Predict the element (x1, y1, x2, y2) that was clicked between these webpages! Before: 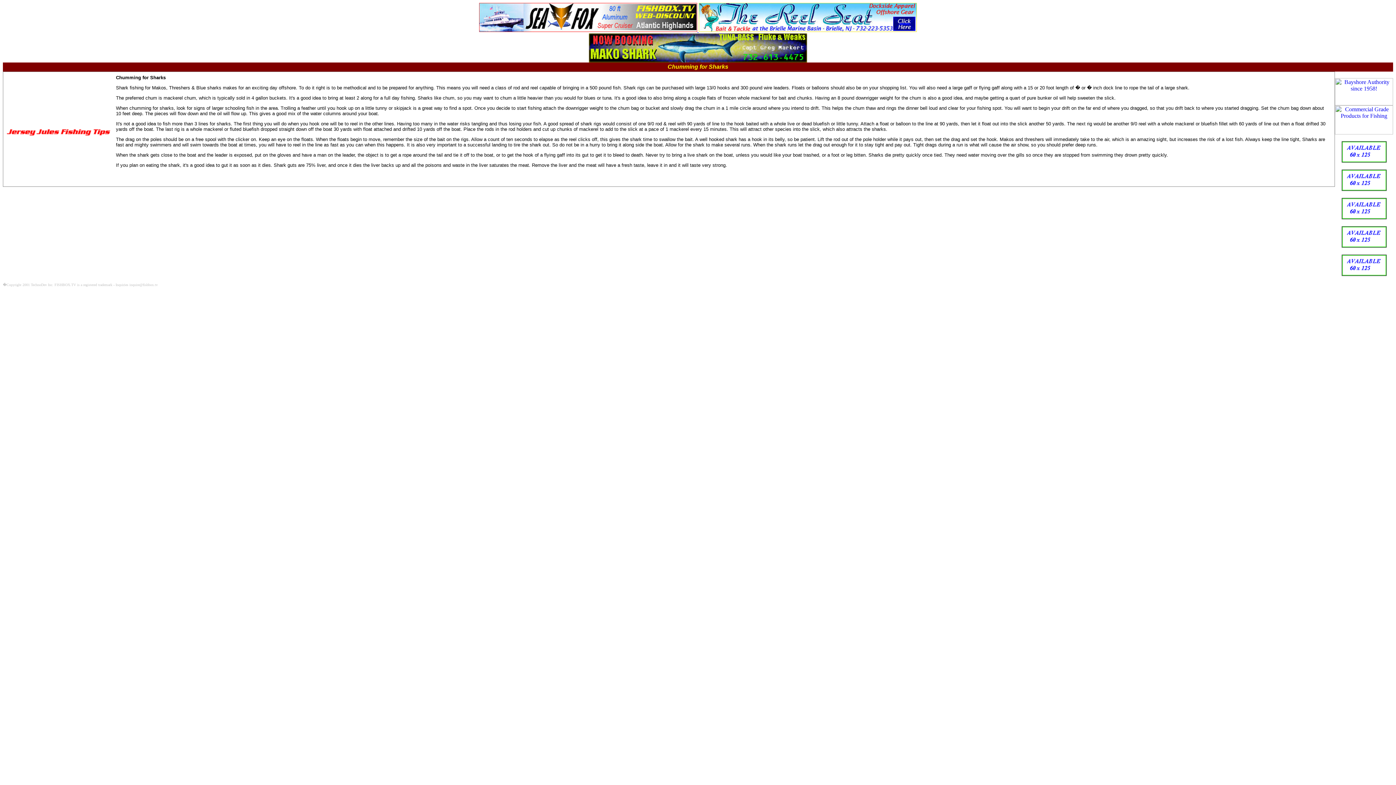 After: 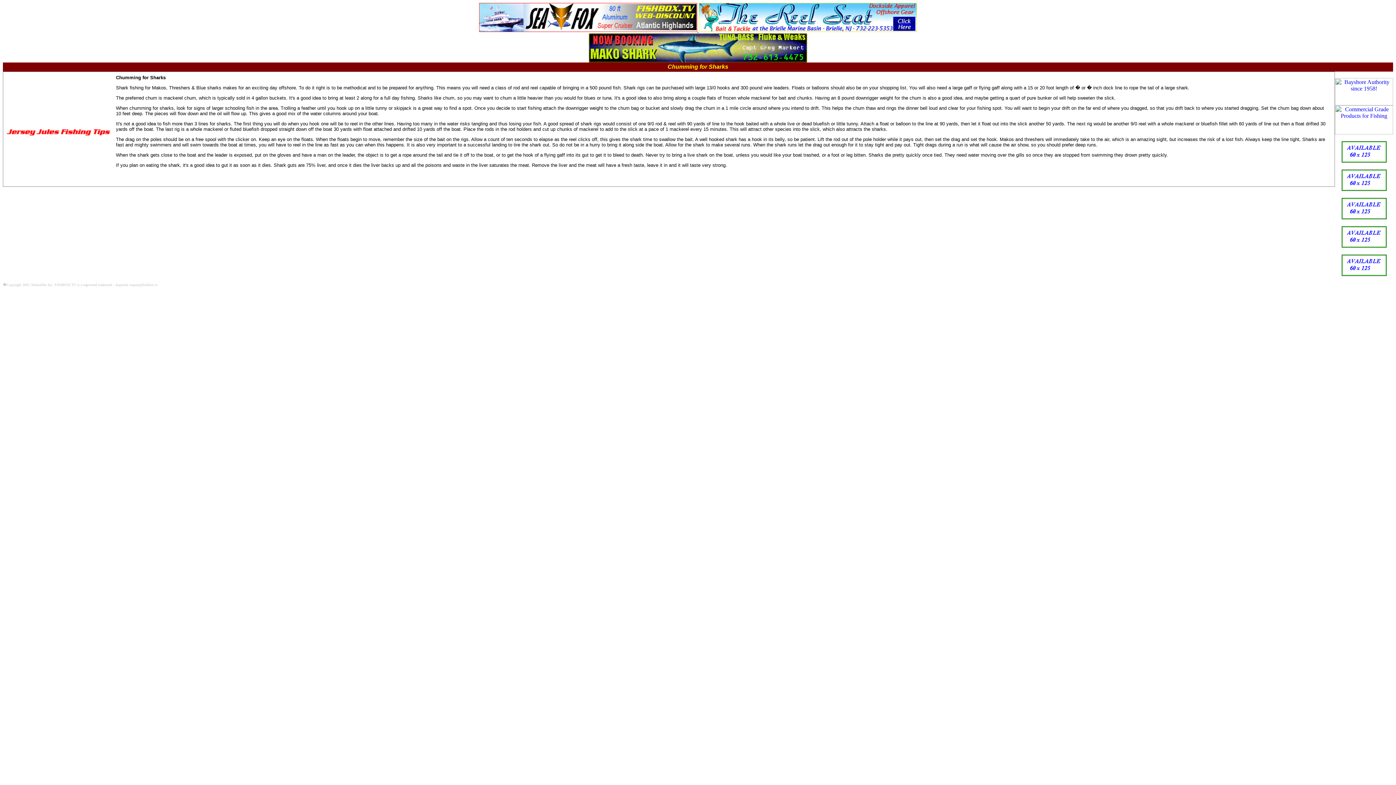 Action: bbox: (589, 57, 807, 63)